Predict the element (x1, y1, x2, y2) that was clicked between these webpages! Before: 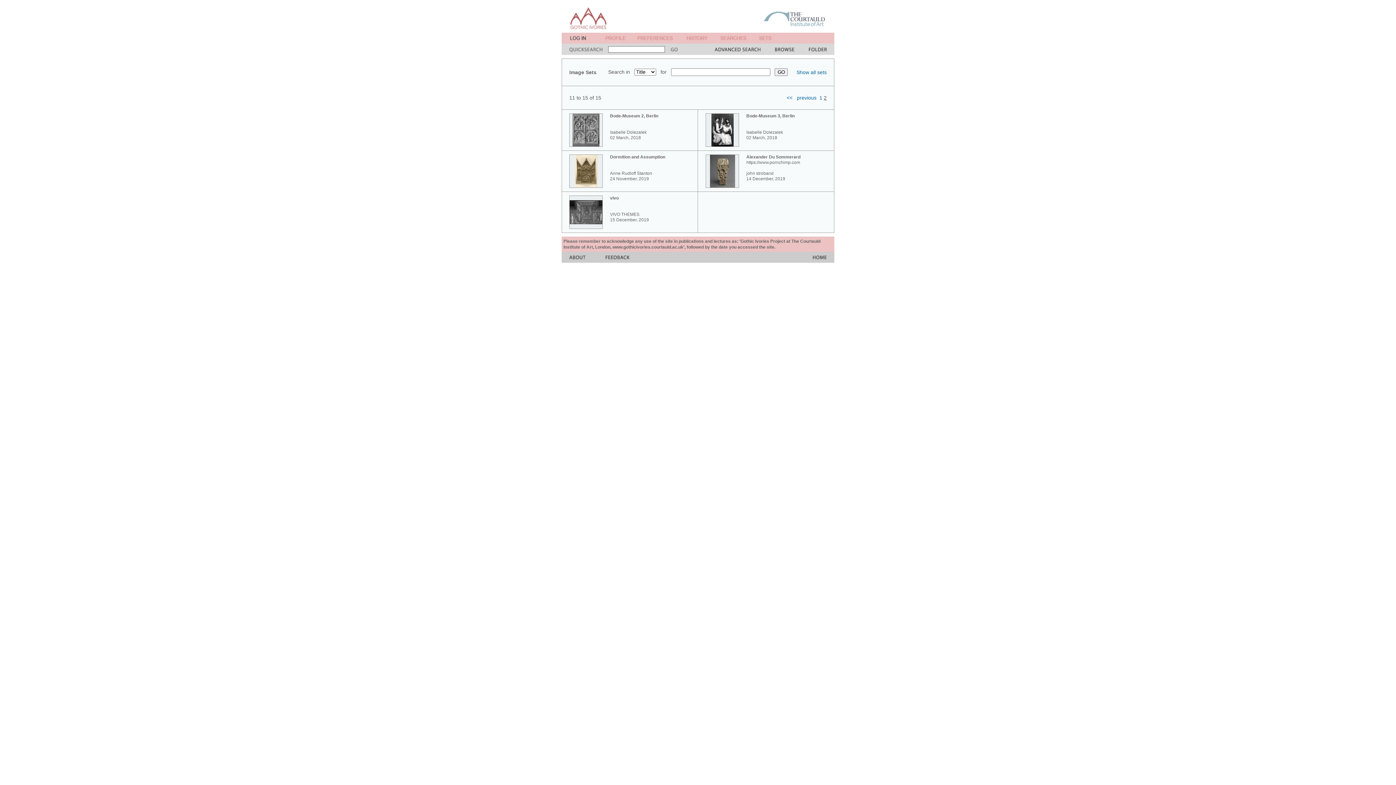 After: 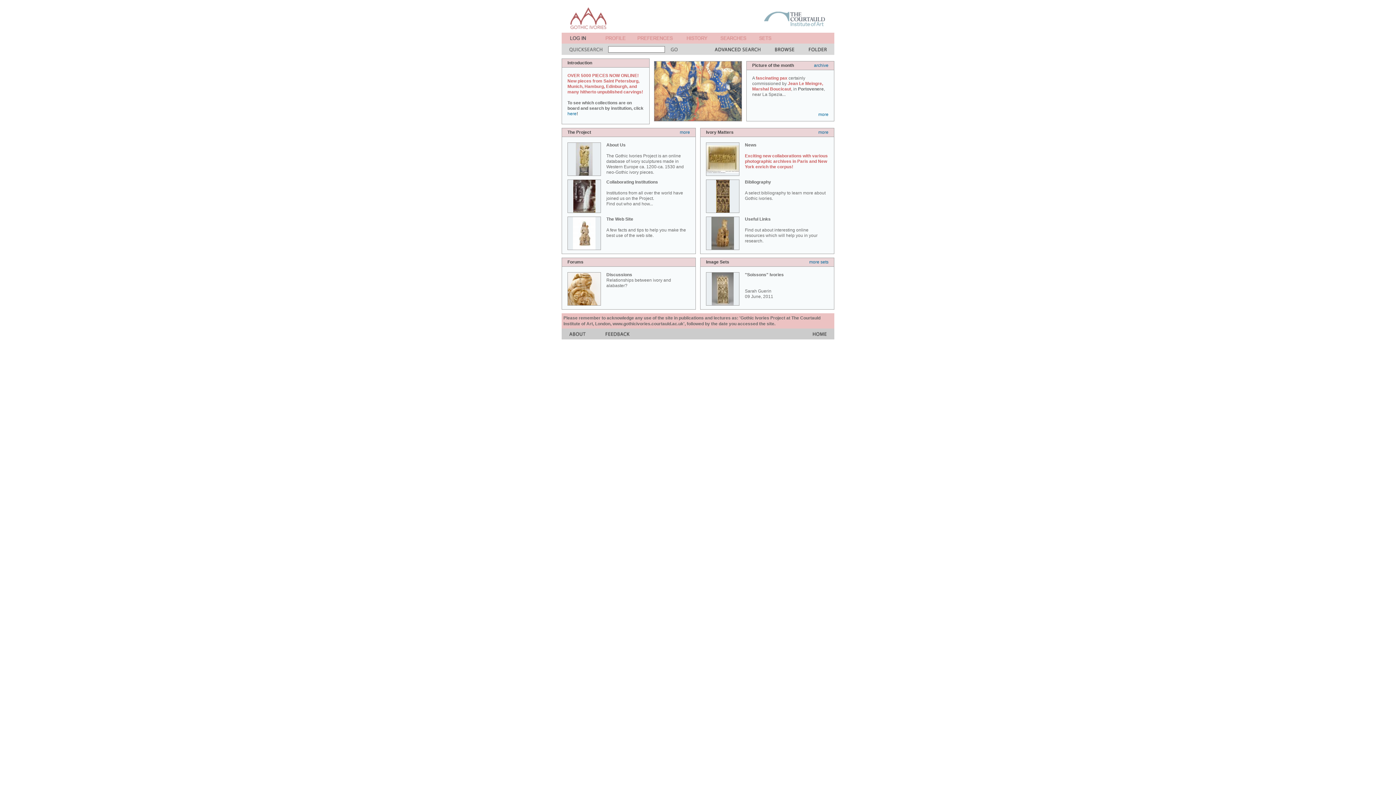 Action: bbox: (570, 24, 606, 30)